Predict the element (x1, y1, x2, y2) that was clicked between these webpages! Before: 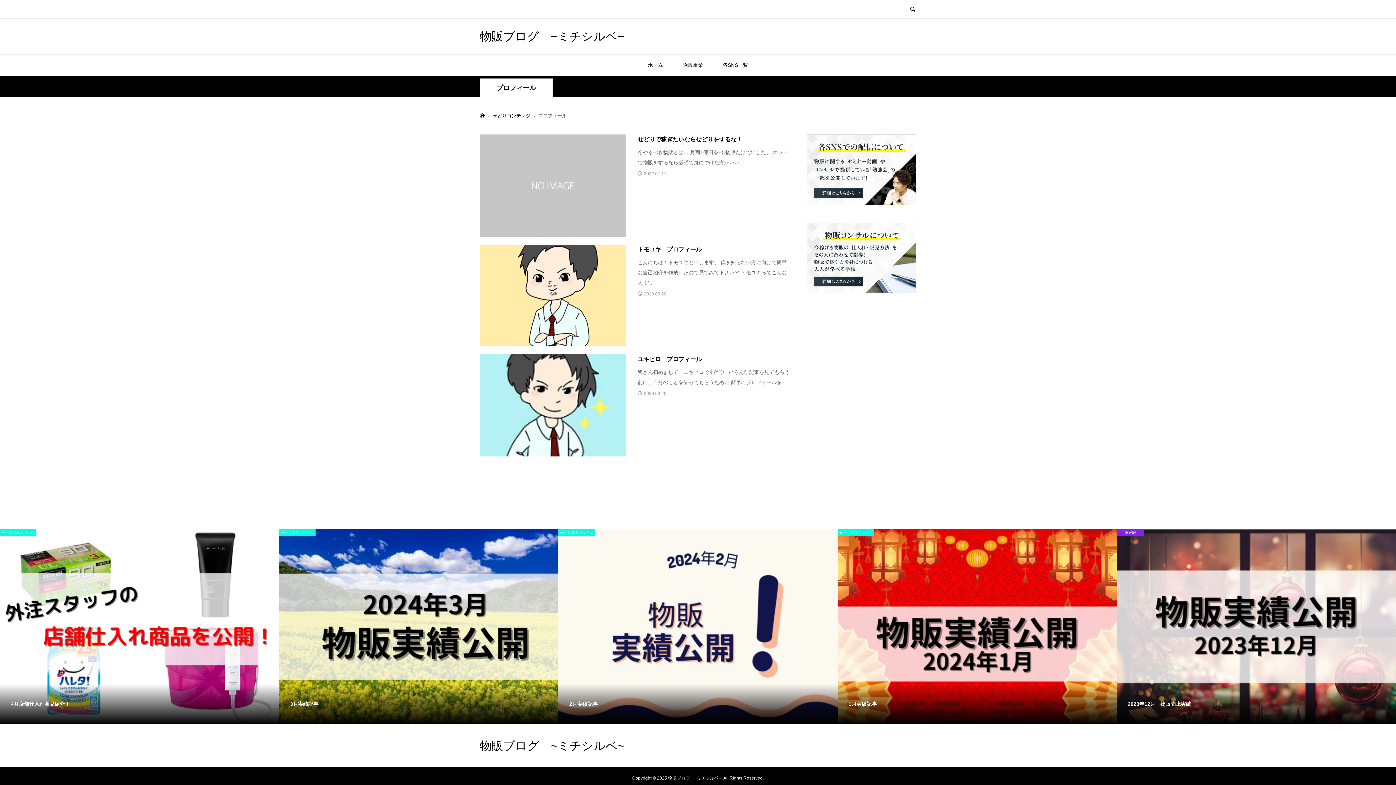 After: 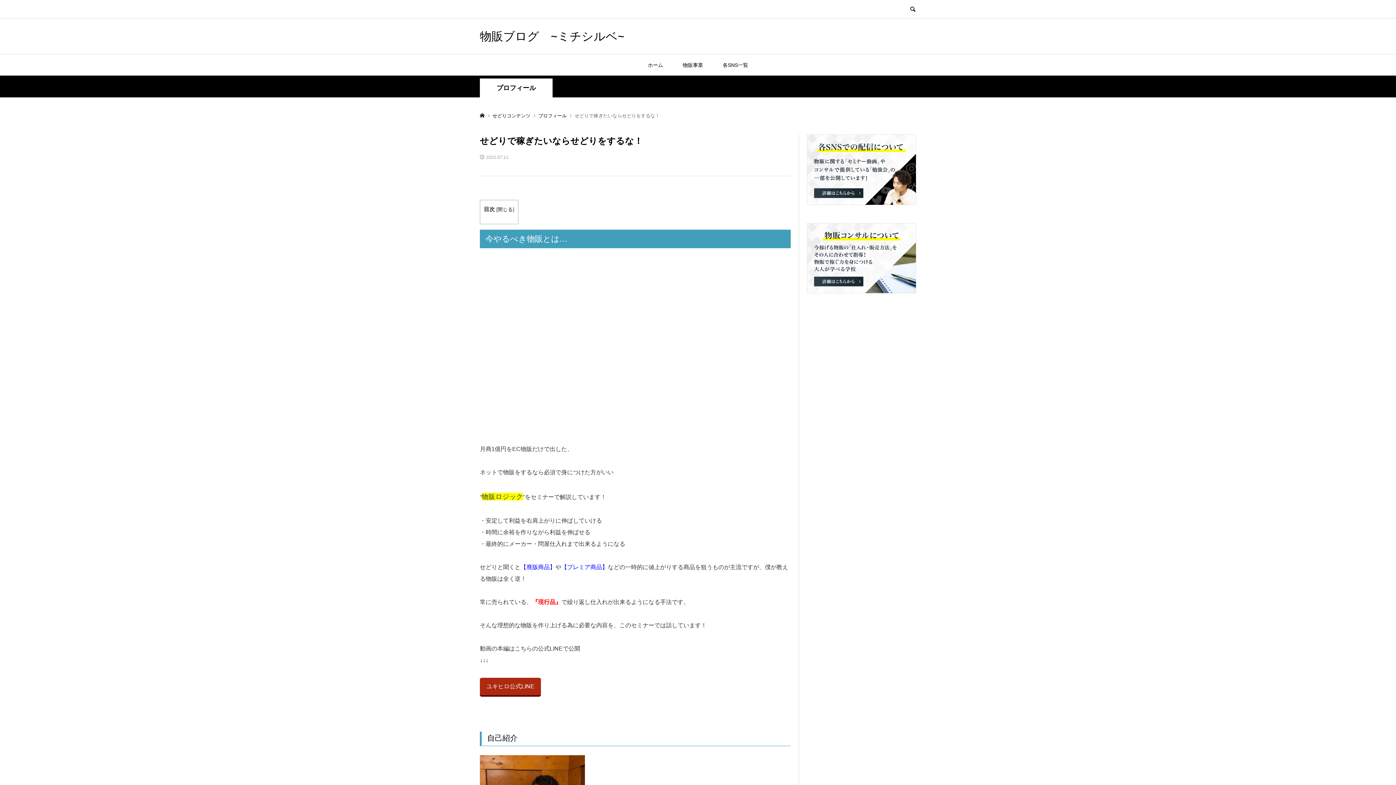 Action: label: せどりで稼ぎたいならせどりをするな！

今やるべき物販とは… 月商1億円をEC物販だけで出した、 ネットで物販をするなら必須で身につけた方がいい ̶...

2022.07.11 bbox: (480, 134, 790, 236)